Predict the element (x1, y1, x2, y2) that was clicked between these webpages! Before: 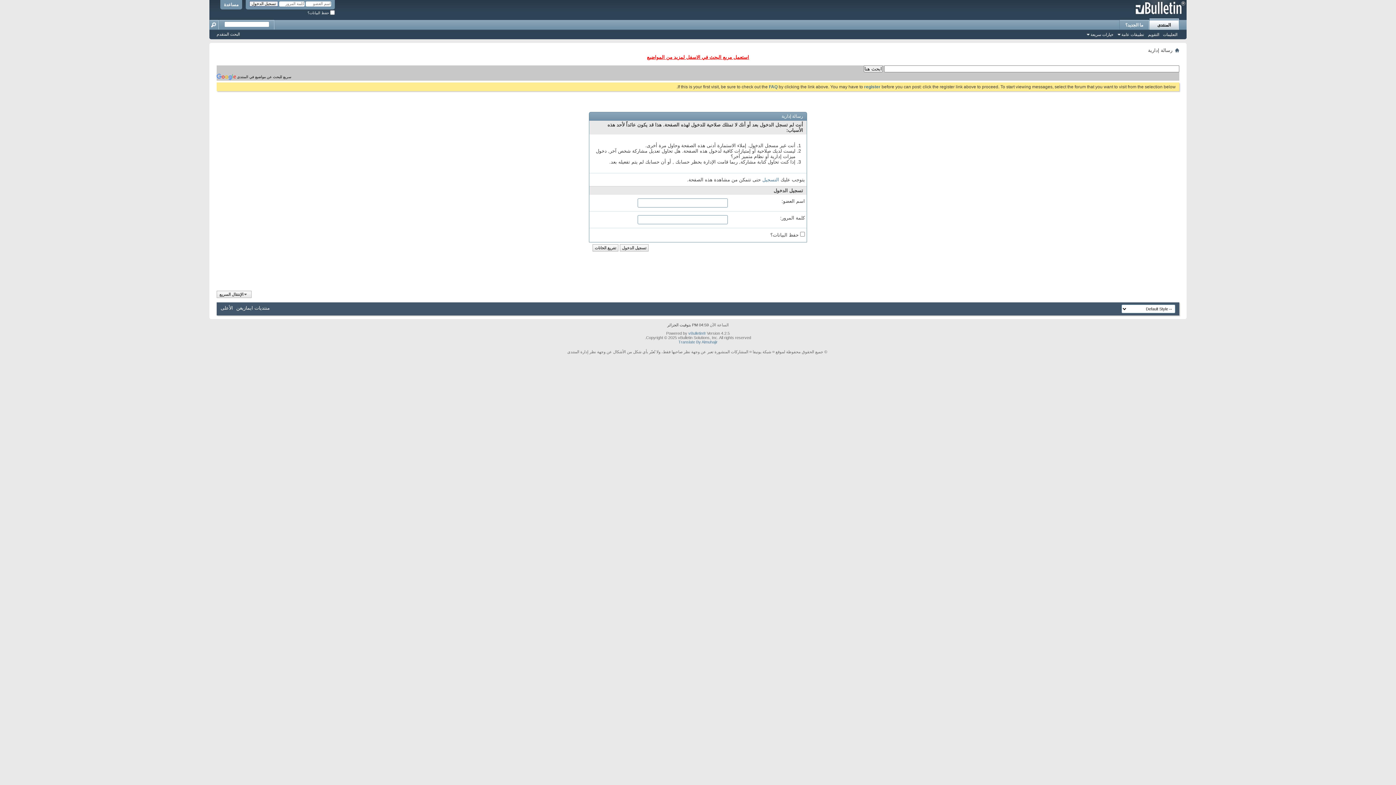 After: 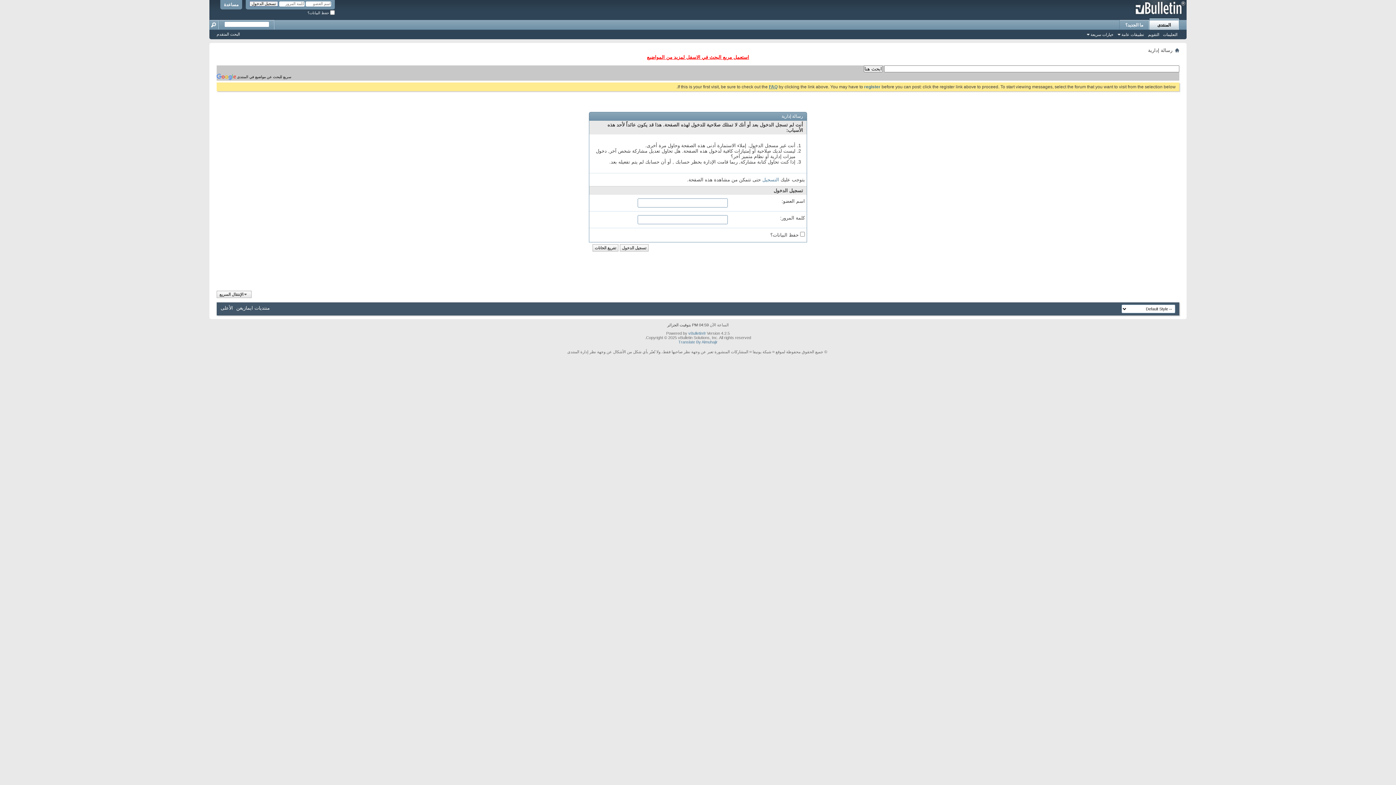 Action: label: FAQ bbox: (769, 84, 777, 89)